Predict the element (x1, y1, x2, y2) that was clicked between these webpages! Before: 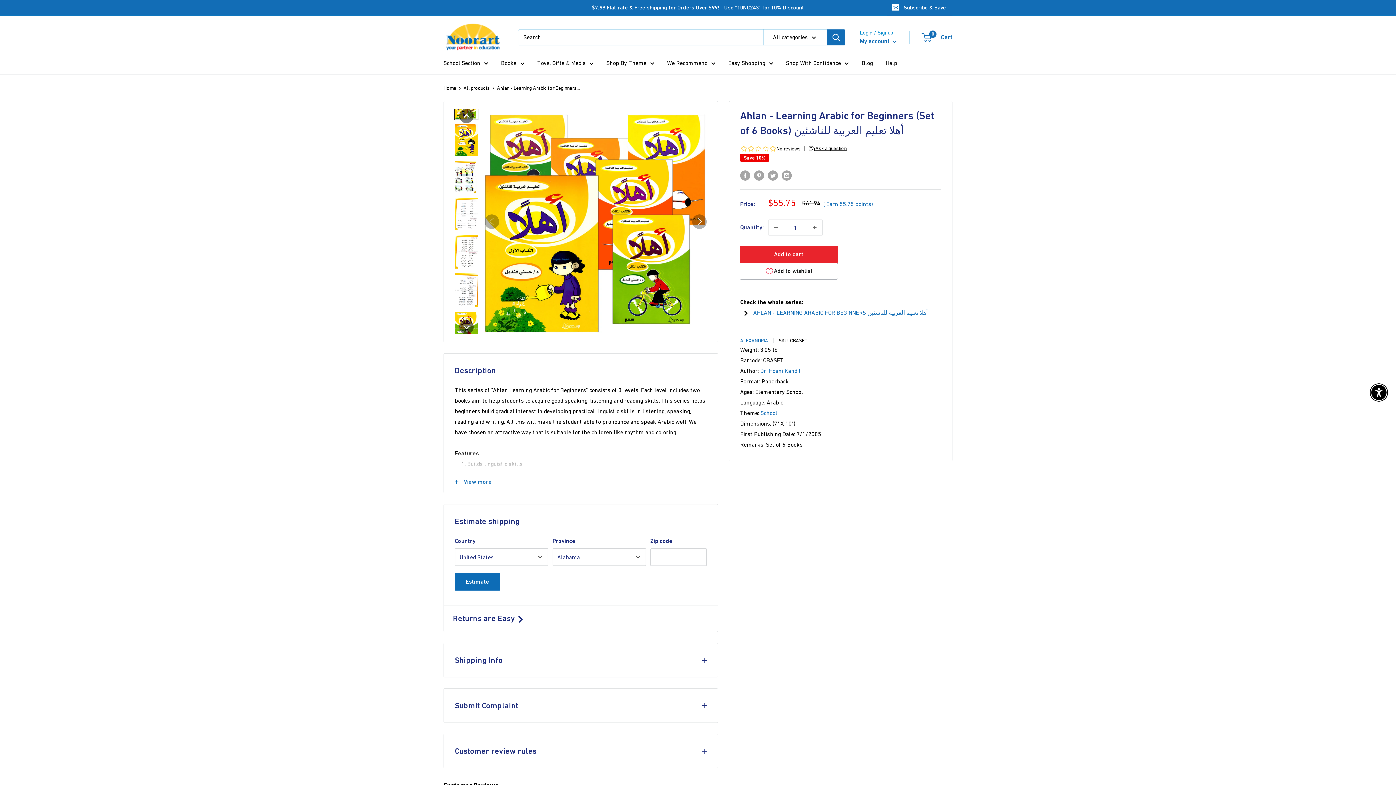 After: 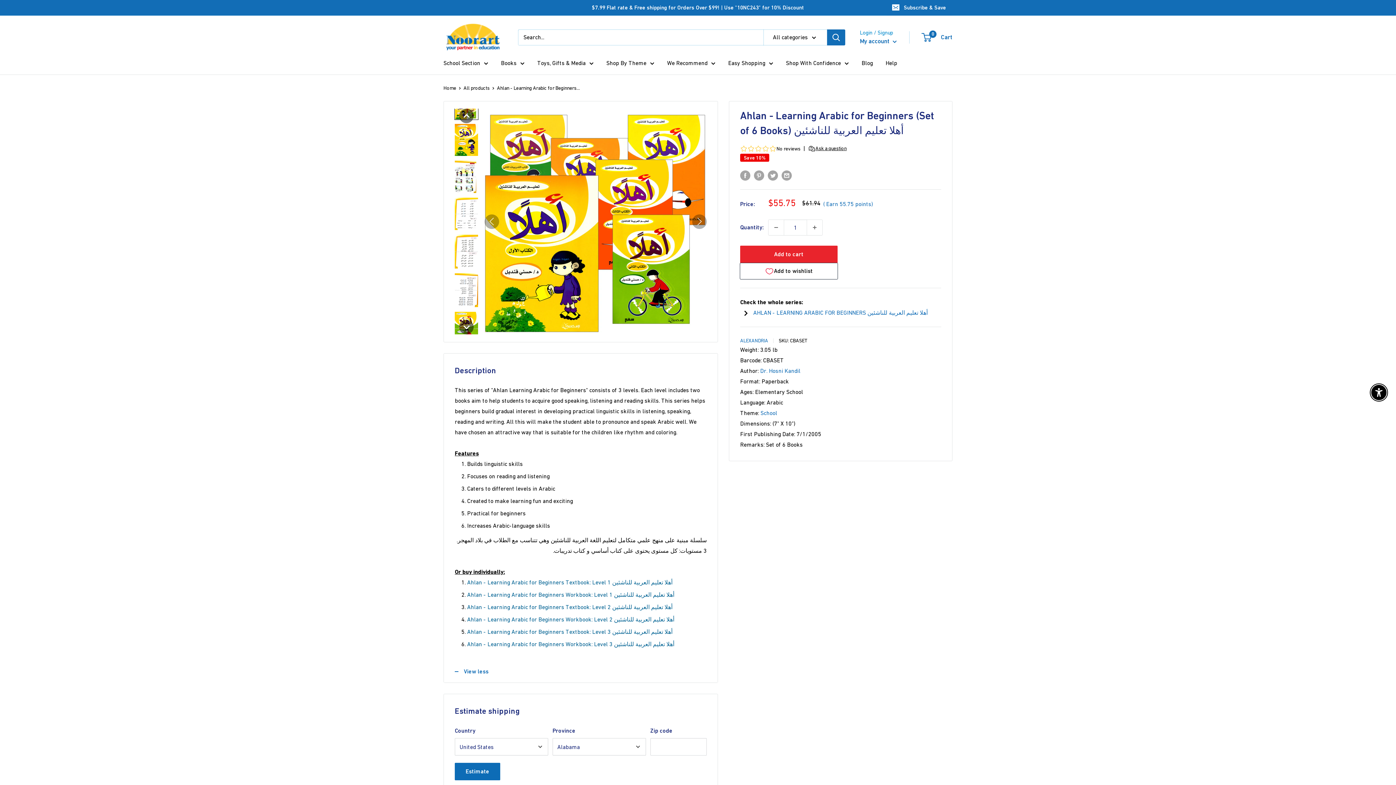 Action: bbox: (444, 470, 717, 493) label: View more